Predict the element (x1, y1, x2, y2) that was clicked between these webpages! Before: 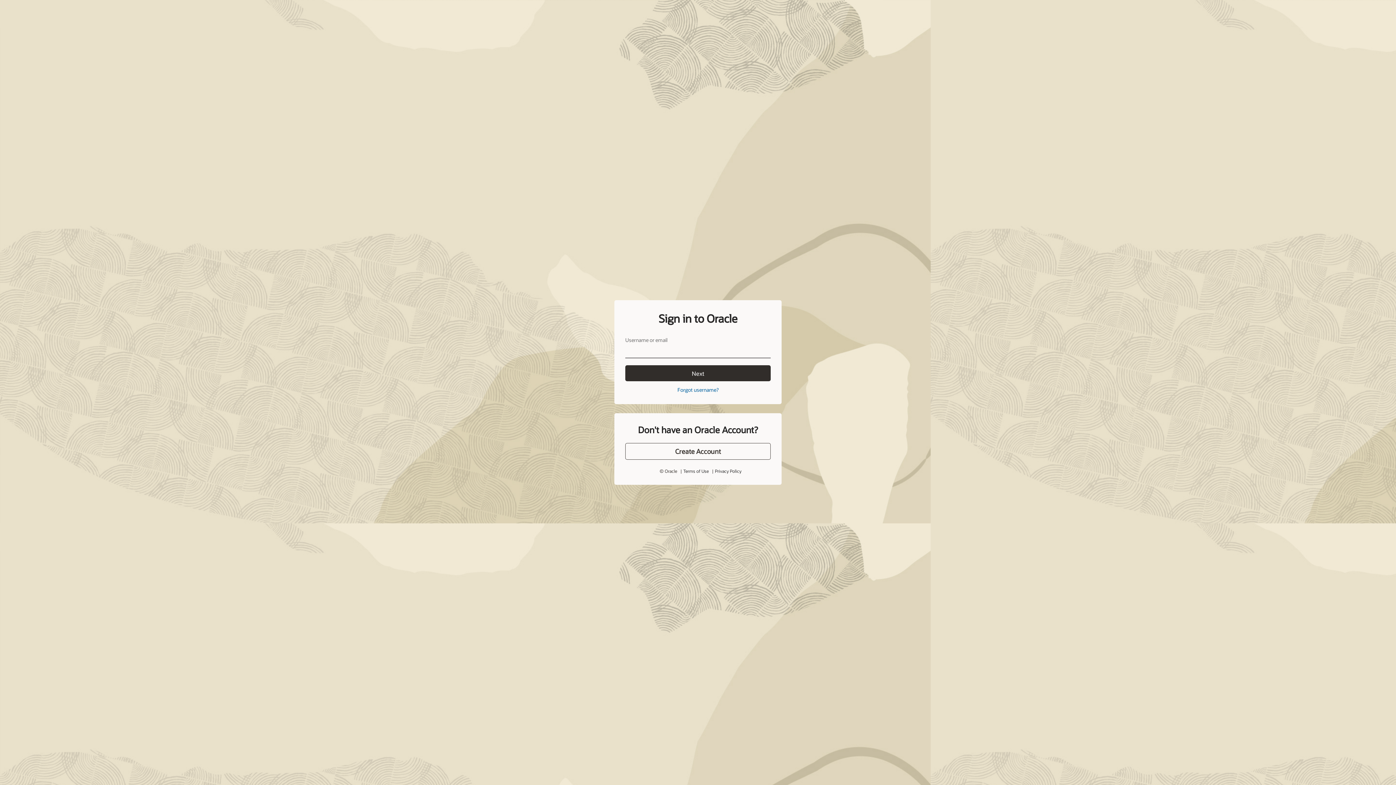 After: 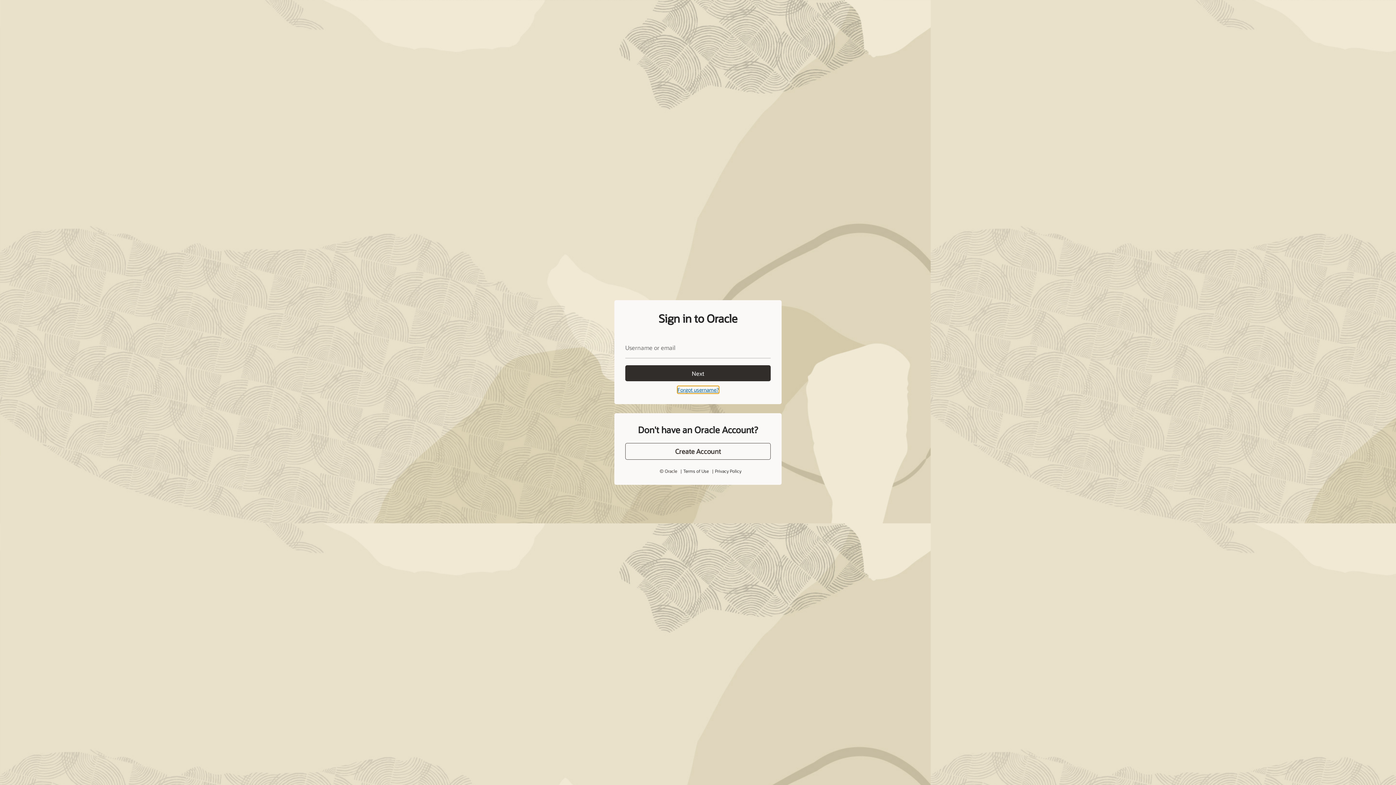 Action: label: Forgot username? bbox: (677, 386, 718, 393)